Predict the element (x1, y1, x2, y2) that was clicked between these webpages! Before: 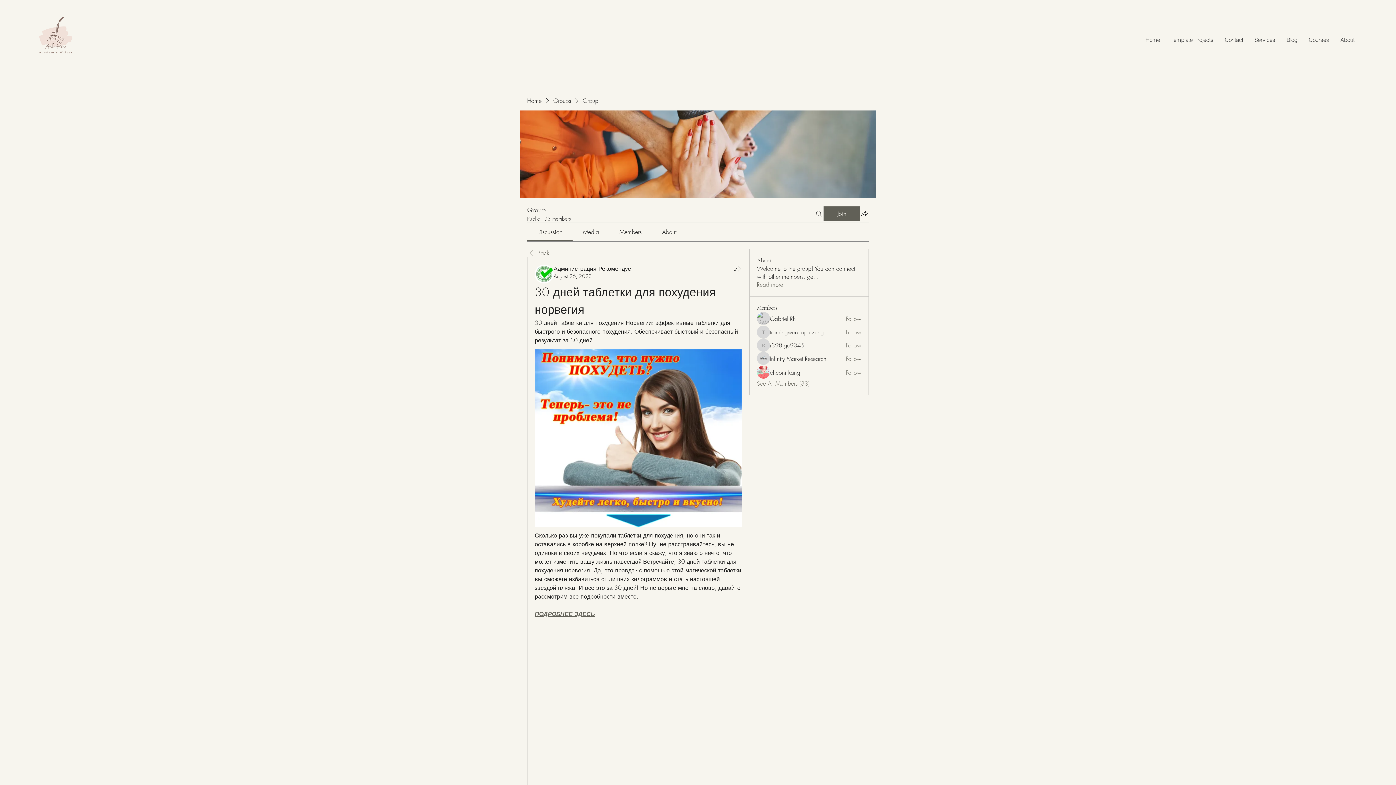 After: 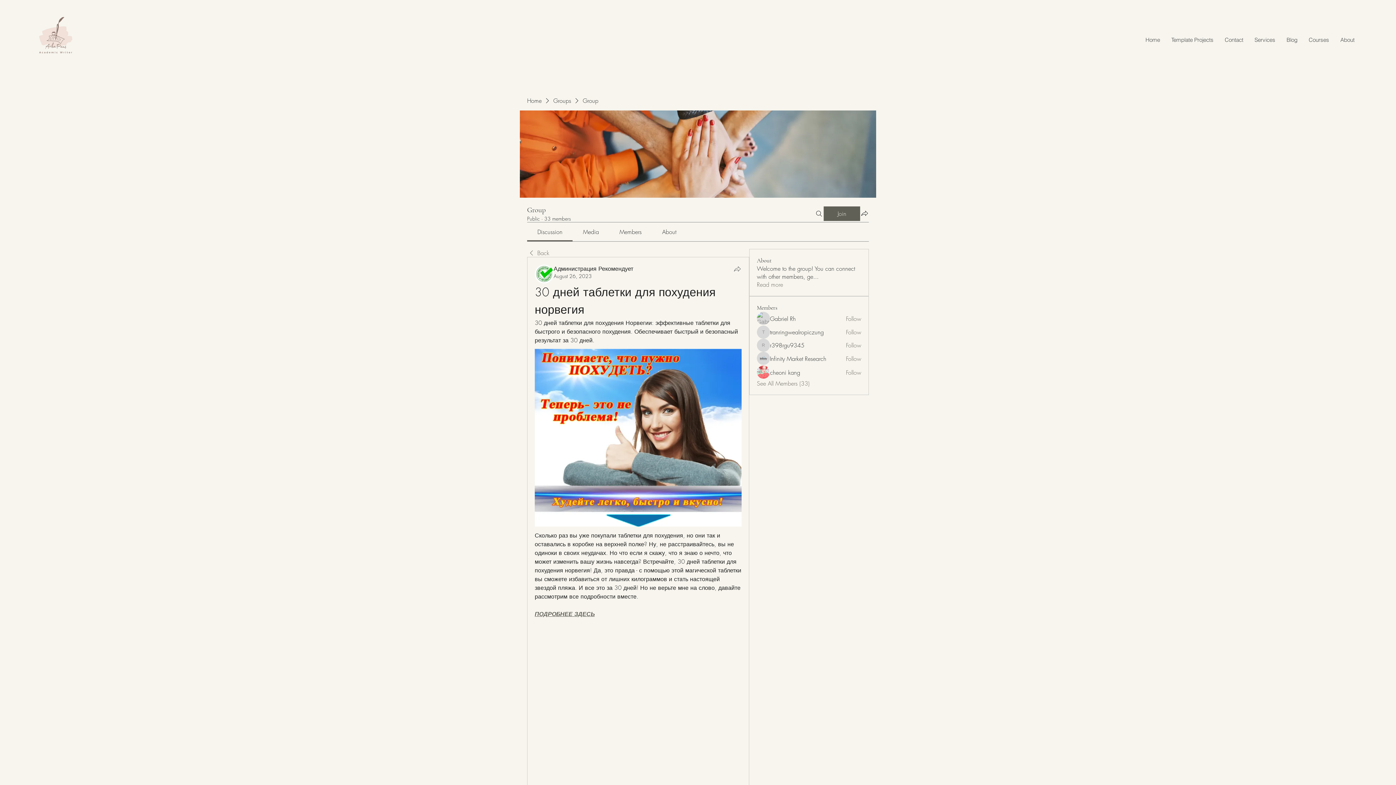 Action: bbox: (733, 264, 741, 273) label: Share